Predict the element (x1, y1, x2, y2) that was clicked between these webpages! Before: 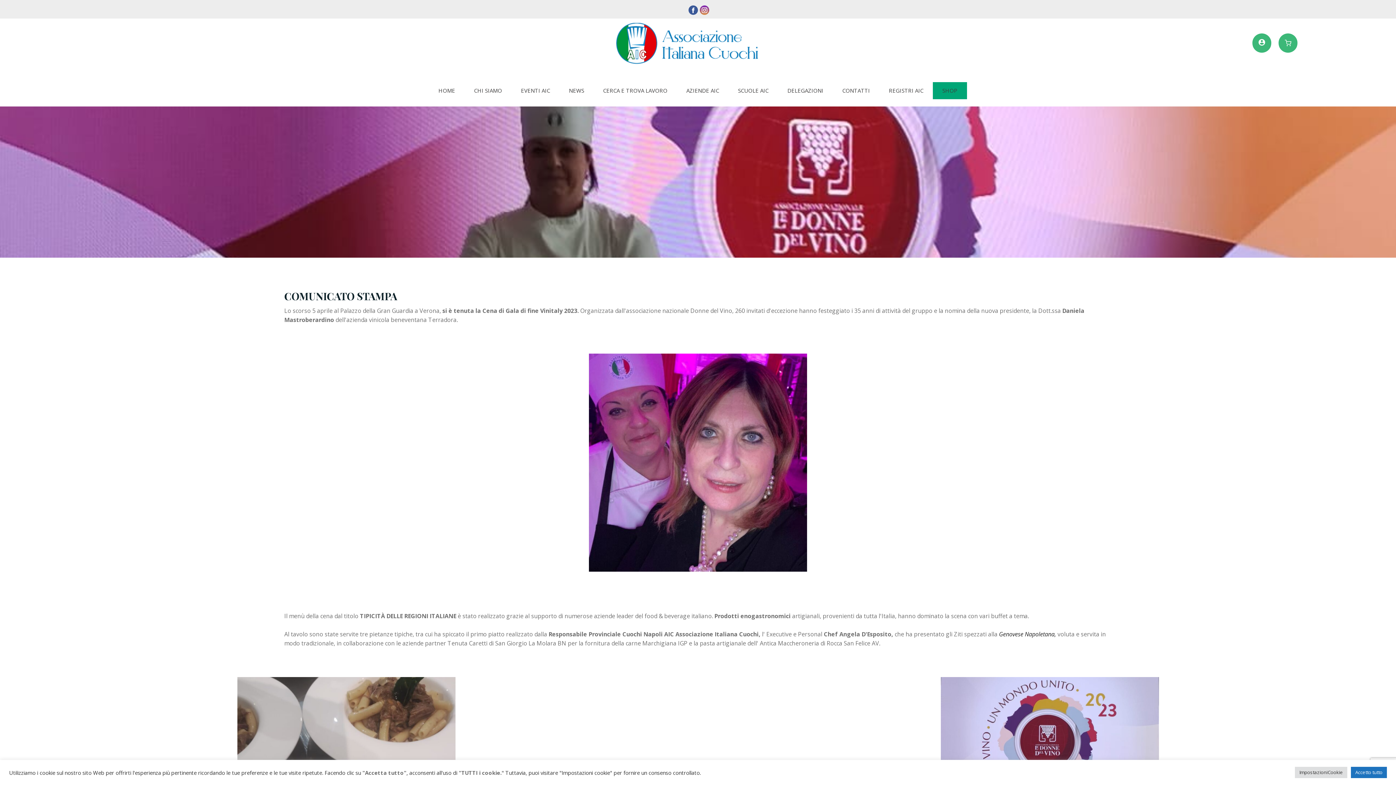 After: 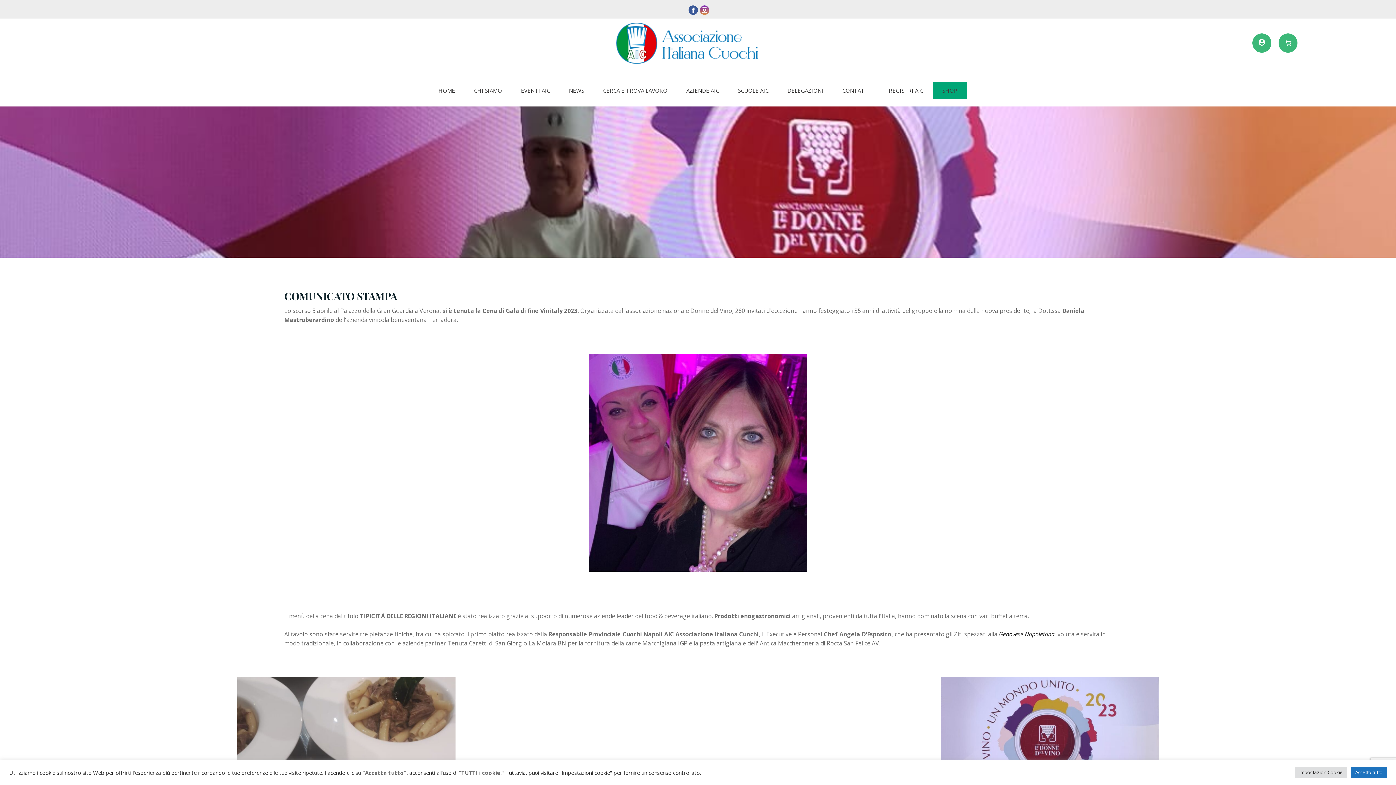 Action: bbox: (687, 5, 699, 14)